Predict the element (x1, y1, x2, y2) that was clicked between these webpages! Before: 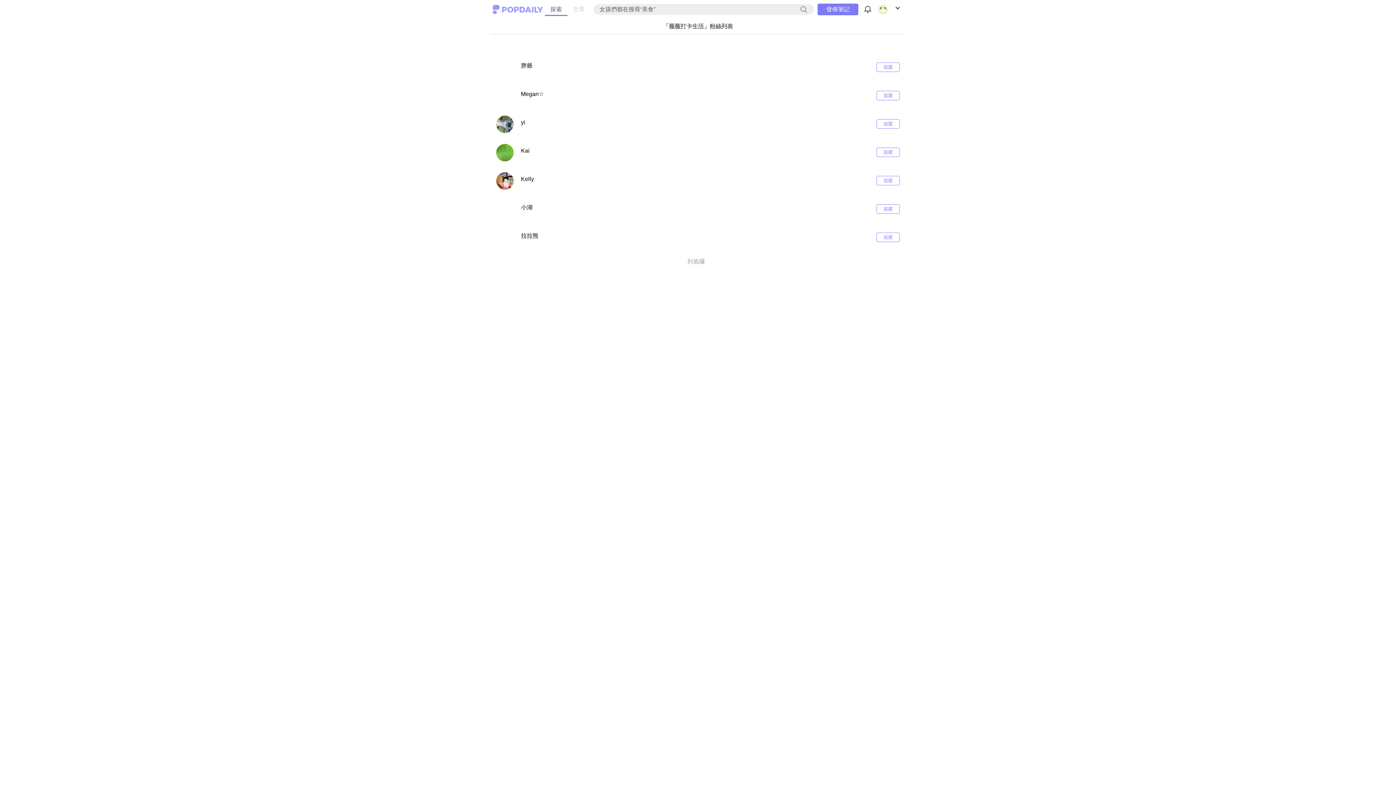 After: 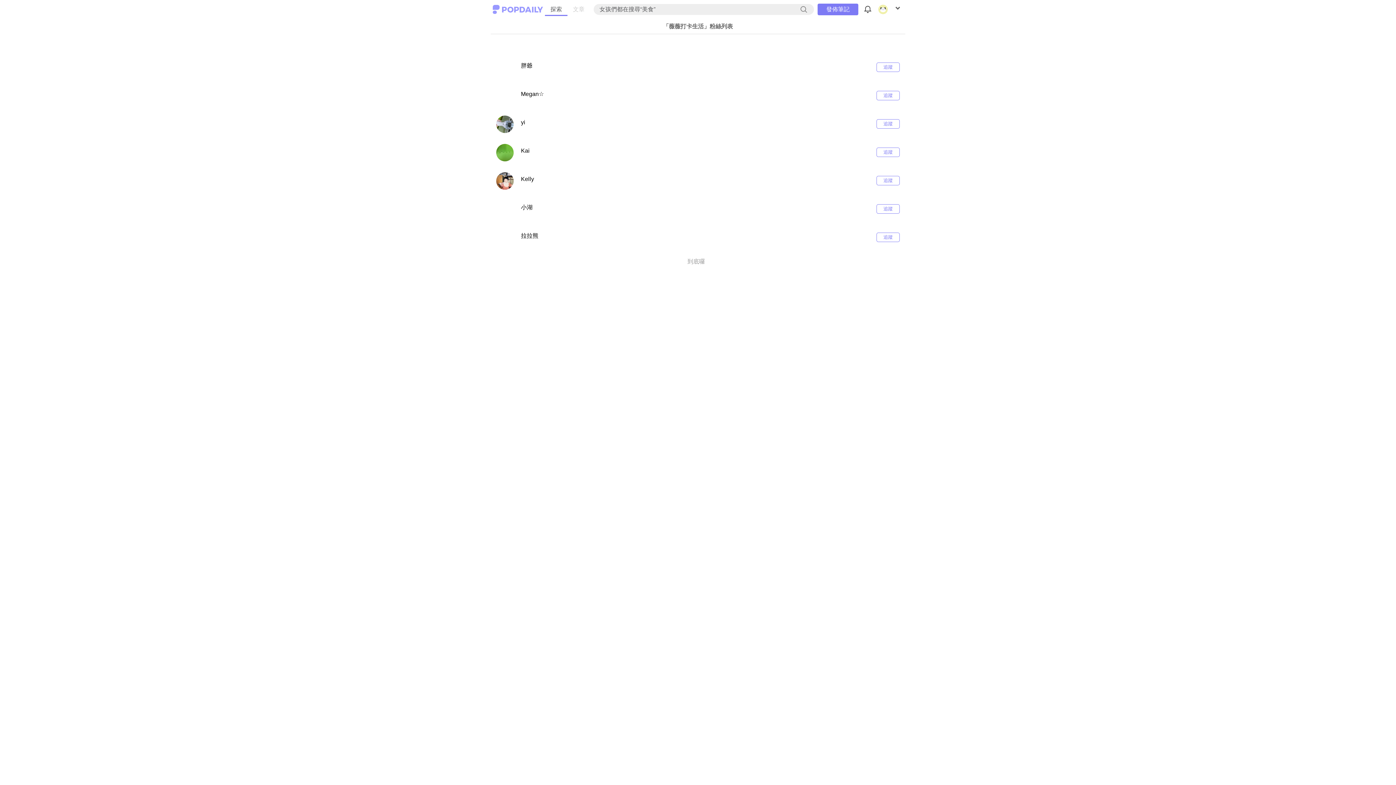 Action: bbox: (817, 3, 858, 15) label: 發佈筆記